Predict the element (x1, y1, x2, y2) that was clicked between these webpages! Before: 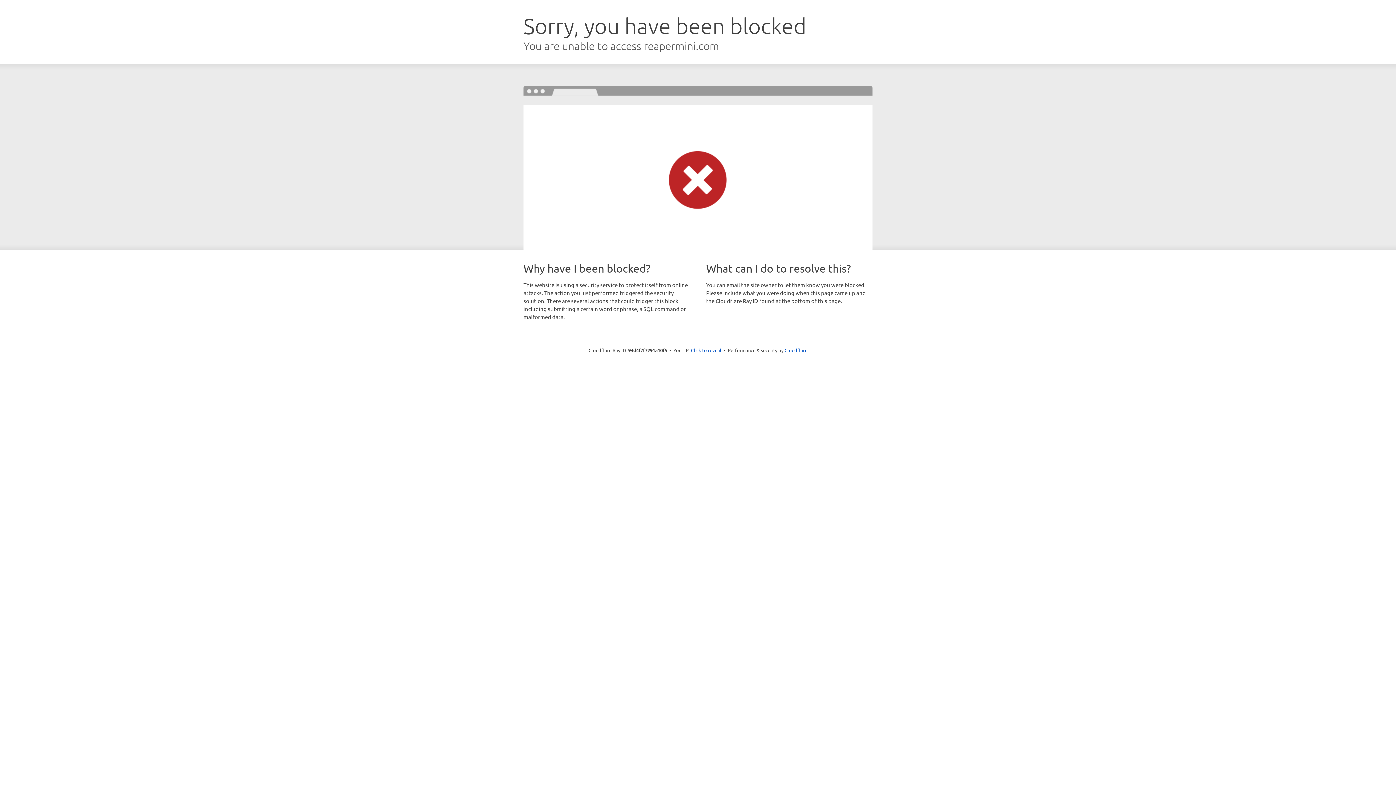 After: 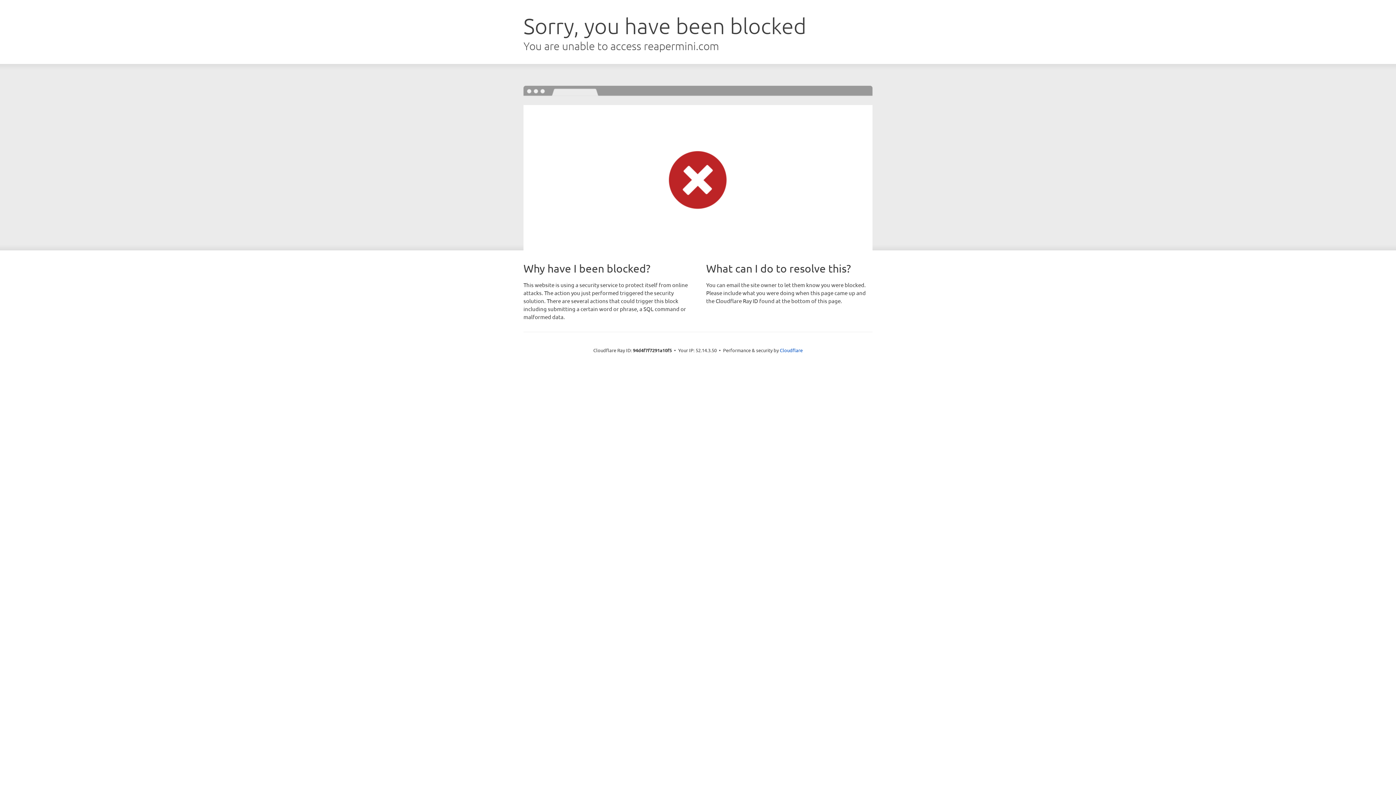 Action: bbox: (691, 346, 721, 353) label: Click to reveal